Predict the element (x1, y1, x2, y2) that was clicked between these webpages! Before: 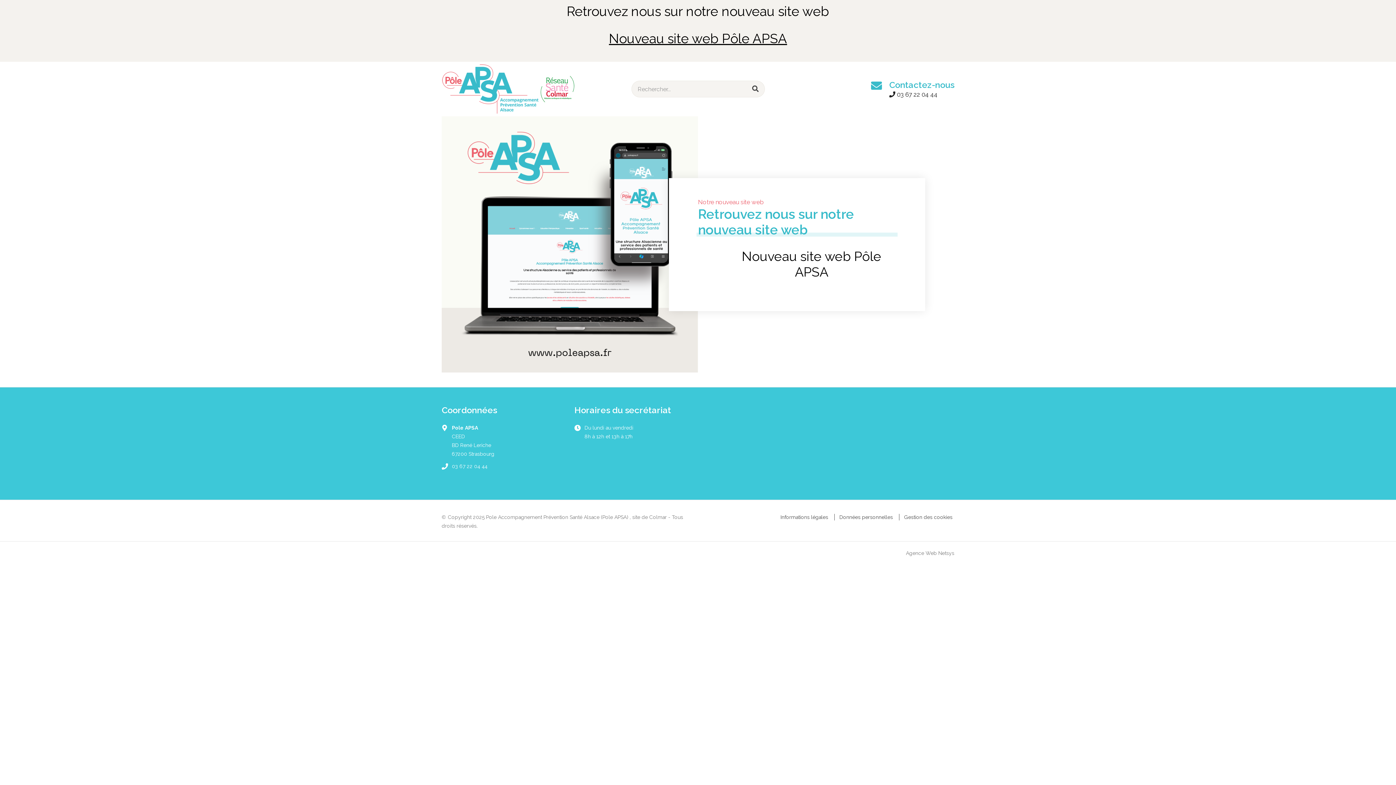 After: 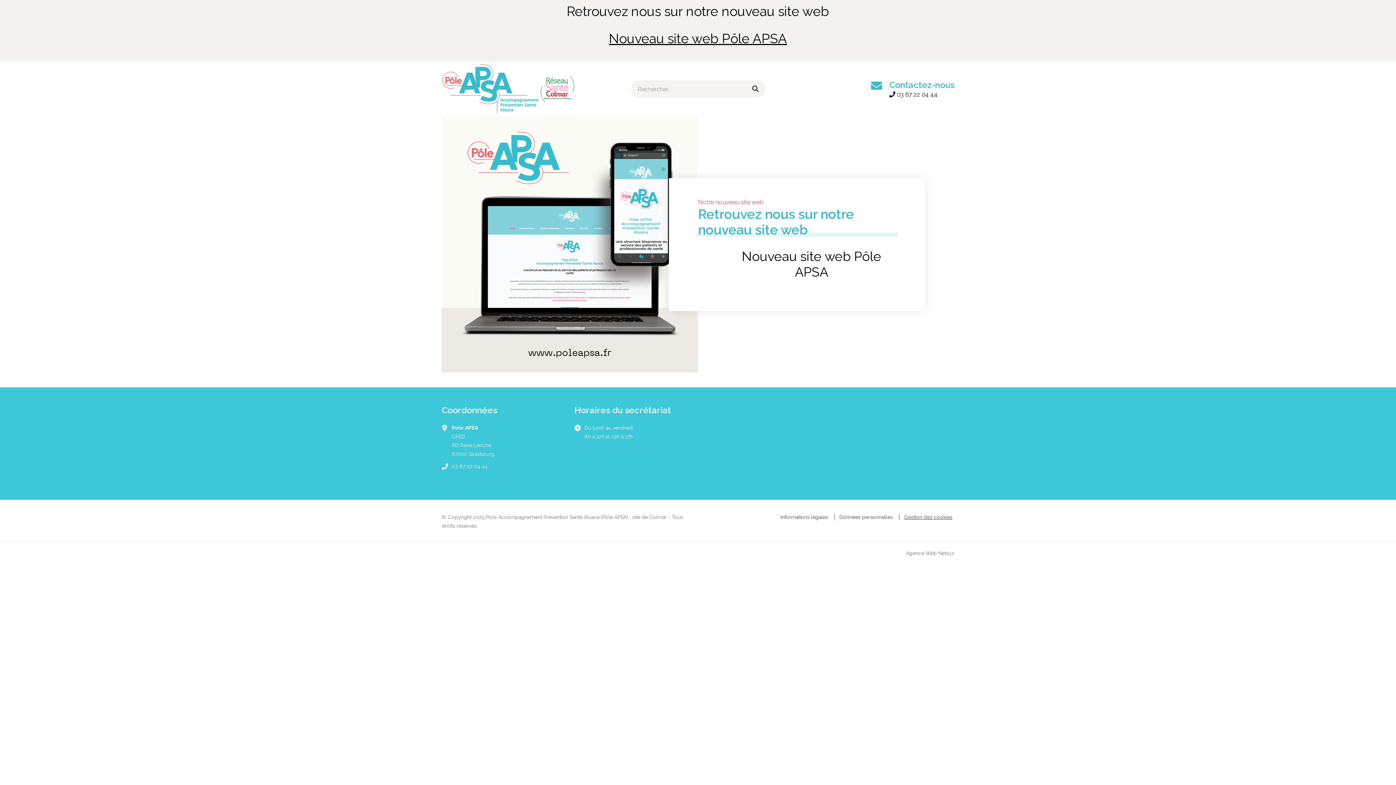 Action: bbox: (902, 514, 954, 520) label: Gestion des cookies